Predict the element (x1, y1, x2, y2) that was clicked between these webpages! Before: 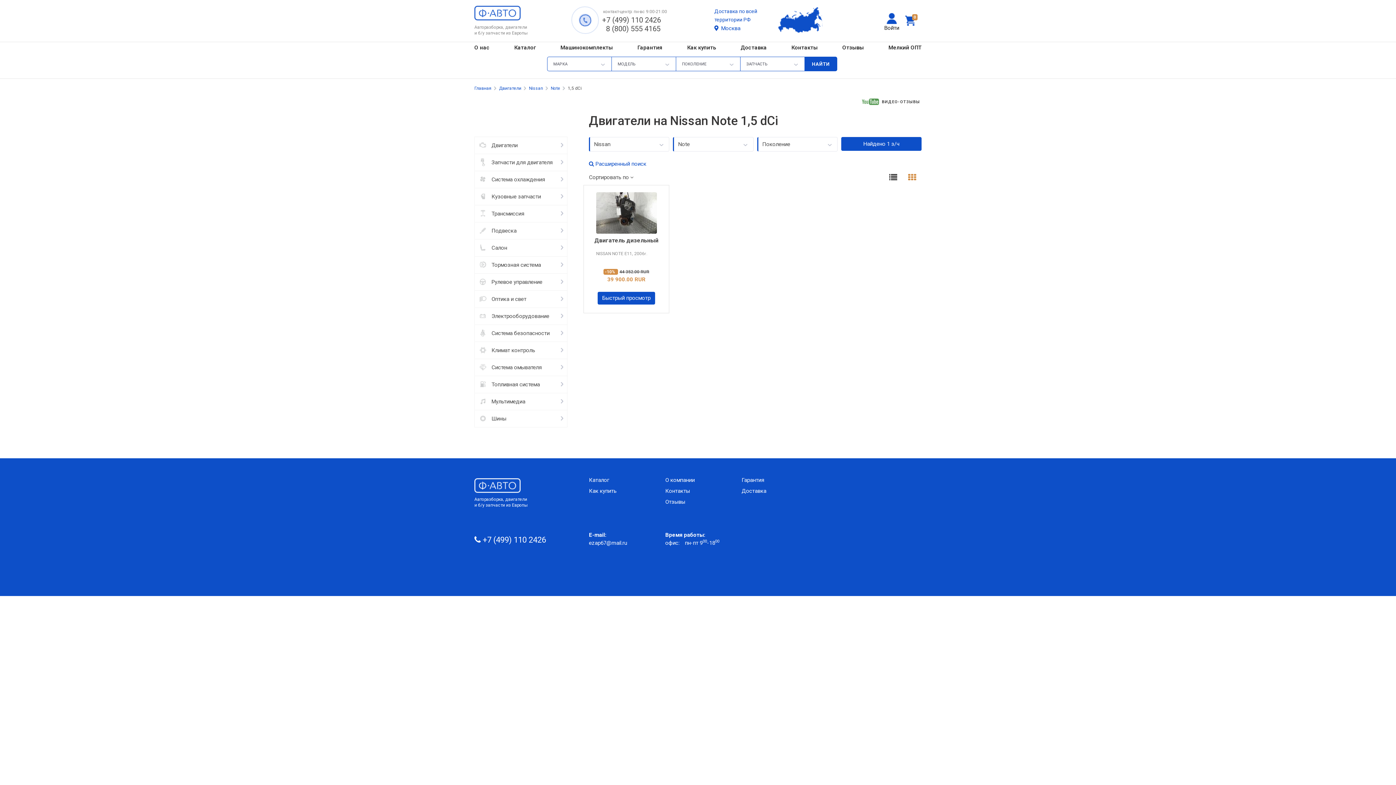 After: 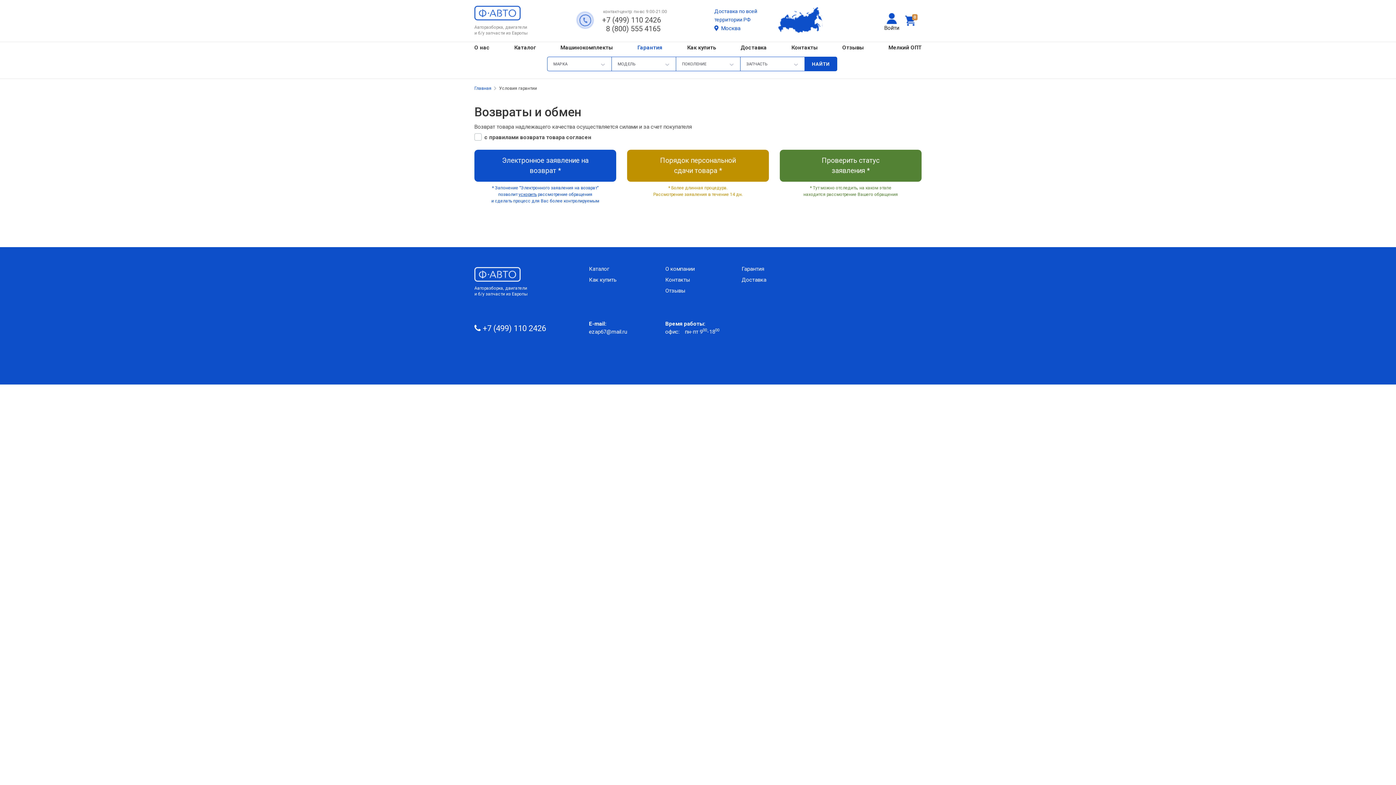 Action: label: Гарантия bbox: (637, 43, 662, 51)